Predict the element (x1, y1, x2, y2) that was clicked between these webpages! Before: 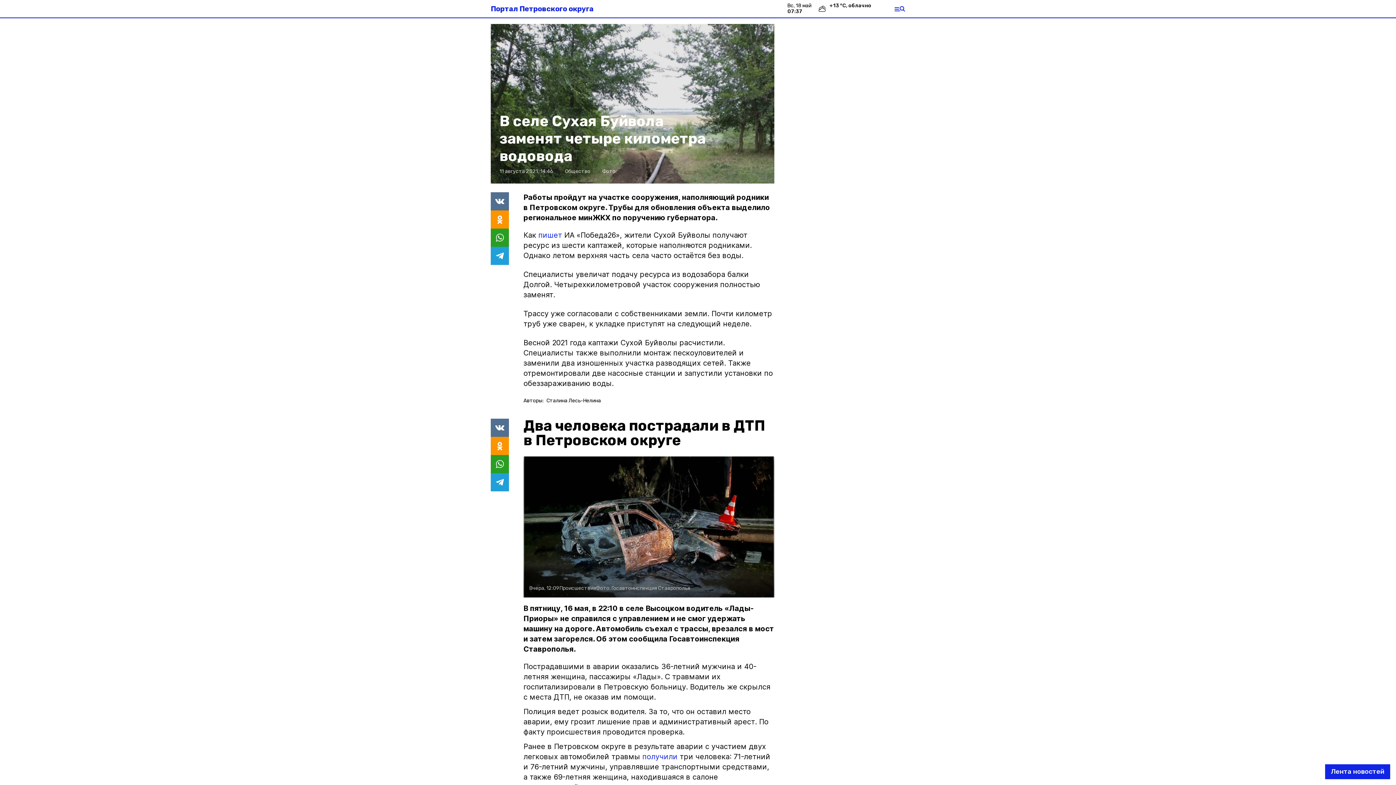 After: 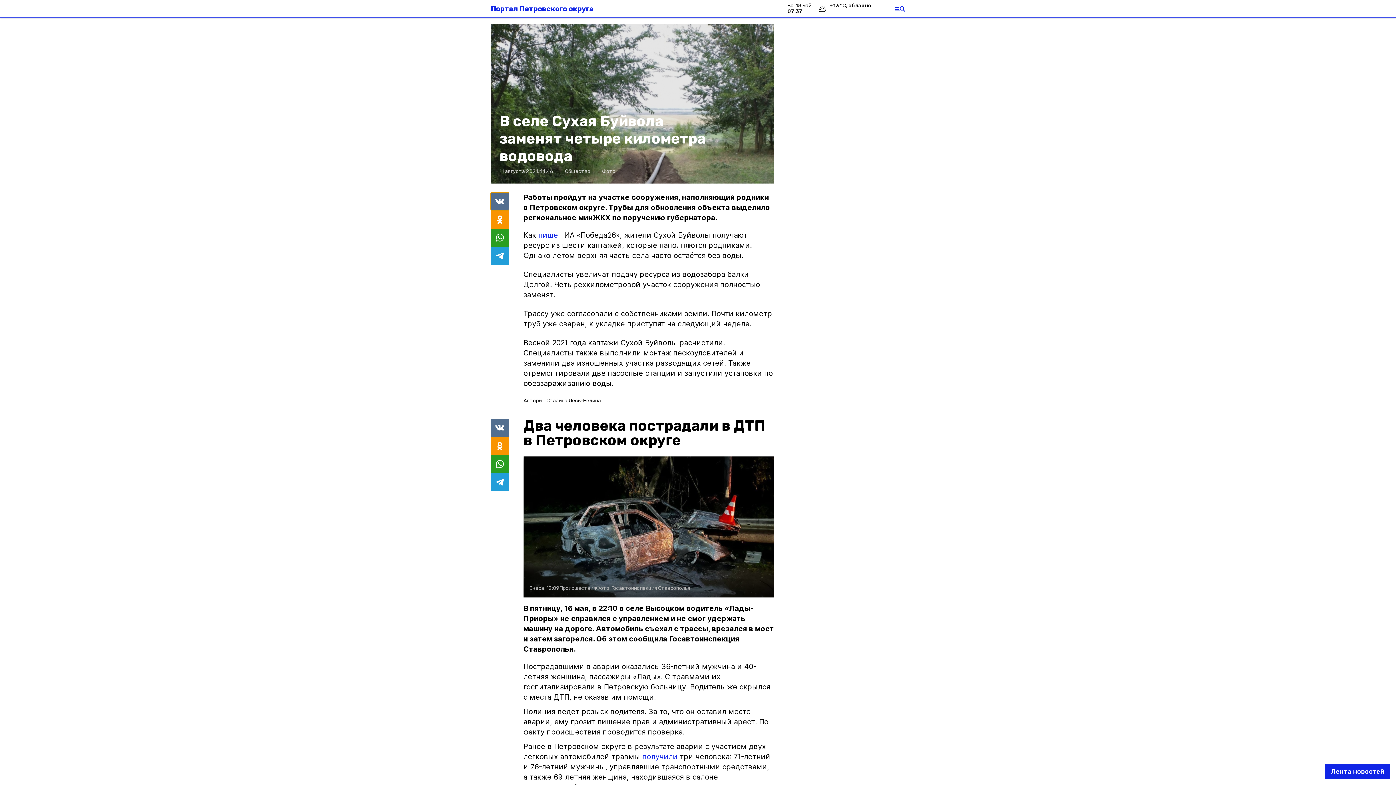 Action: bbox: (490, 192, 509, 210)